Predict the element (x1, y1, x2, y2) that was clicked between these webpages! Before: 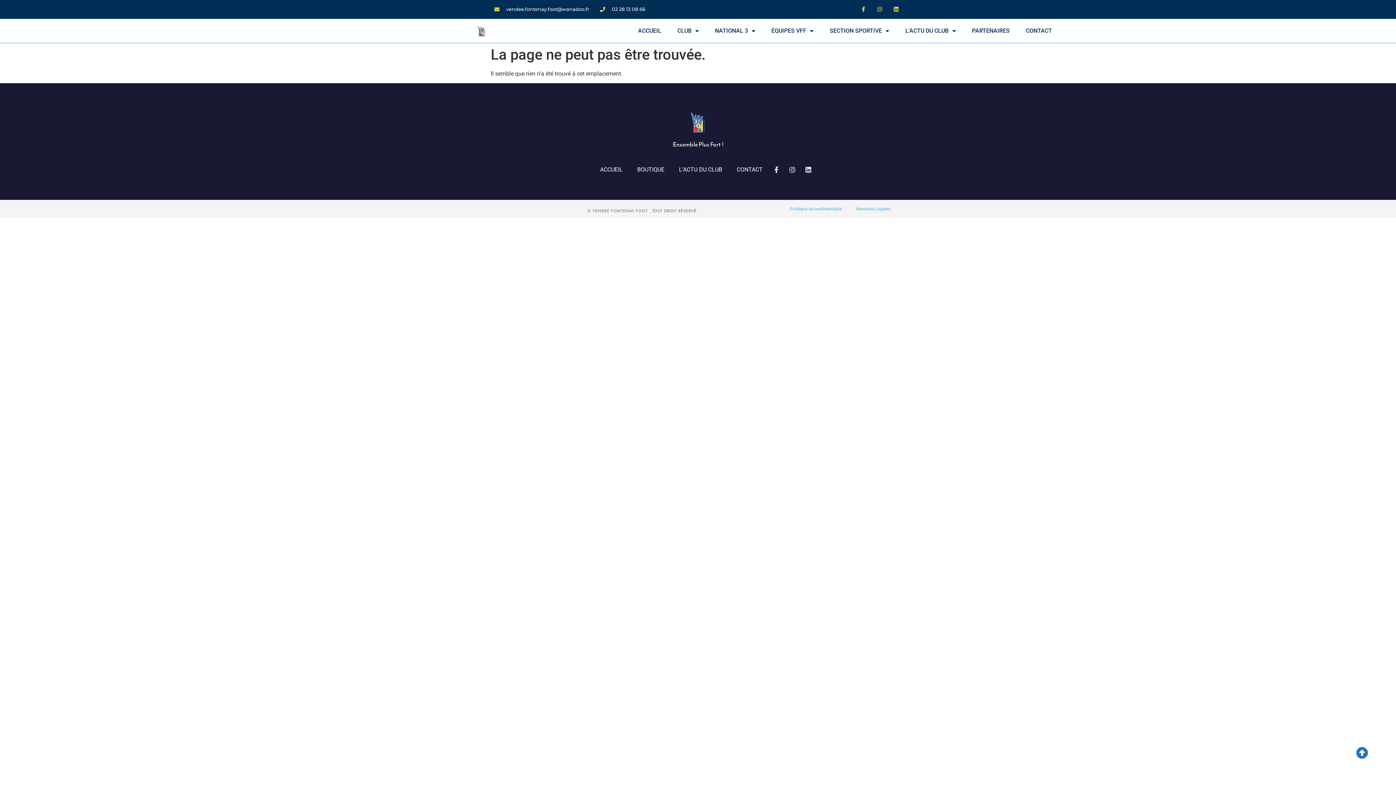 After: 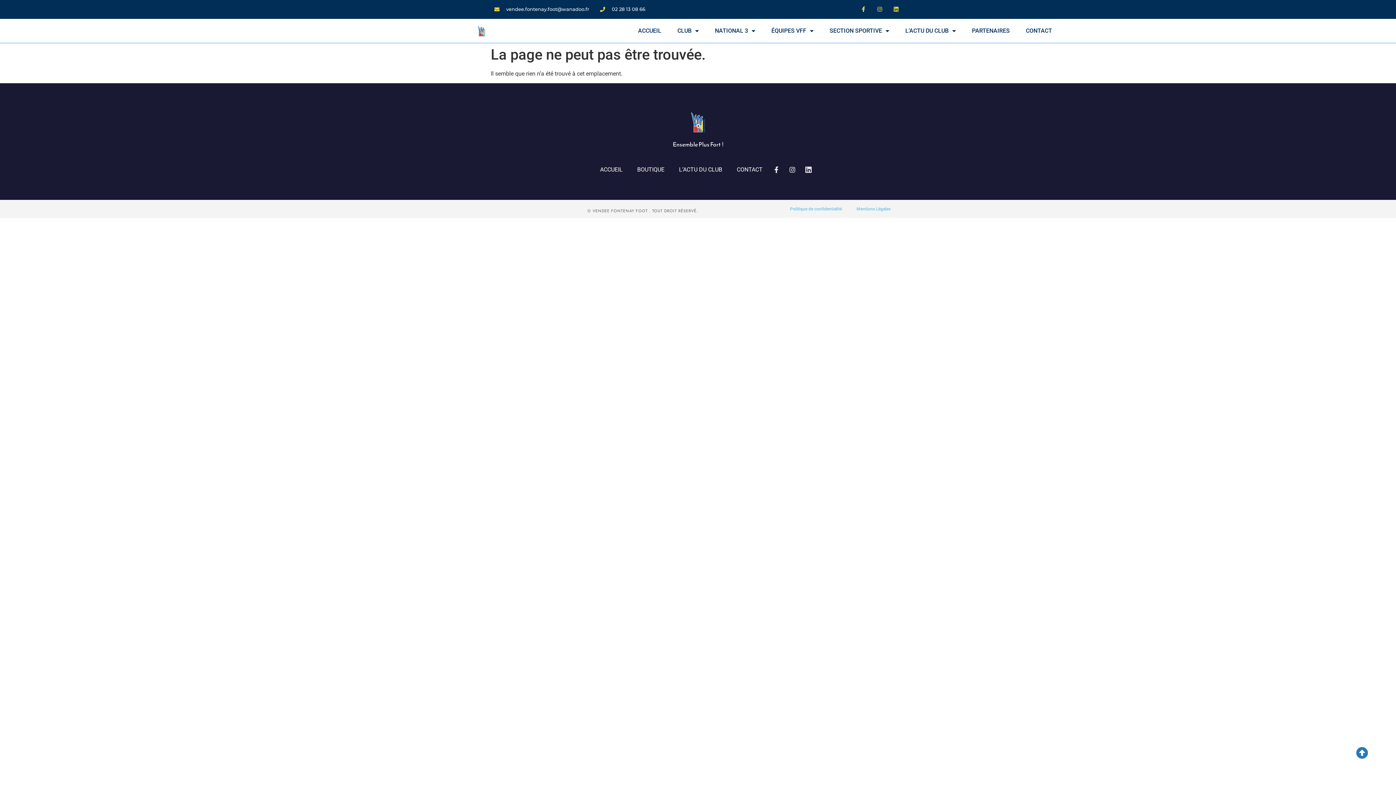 Action: label: Linkedin bbox: (802, 163, 815, 176)